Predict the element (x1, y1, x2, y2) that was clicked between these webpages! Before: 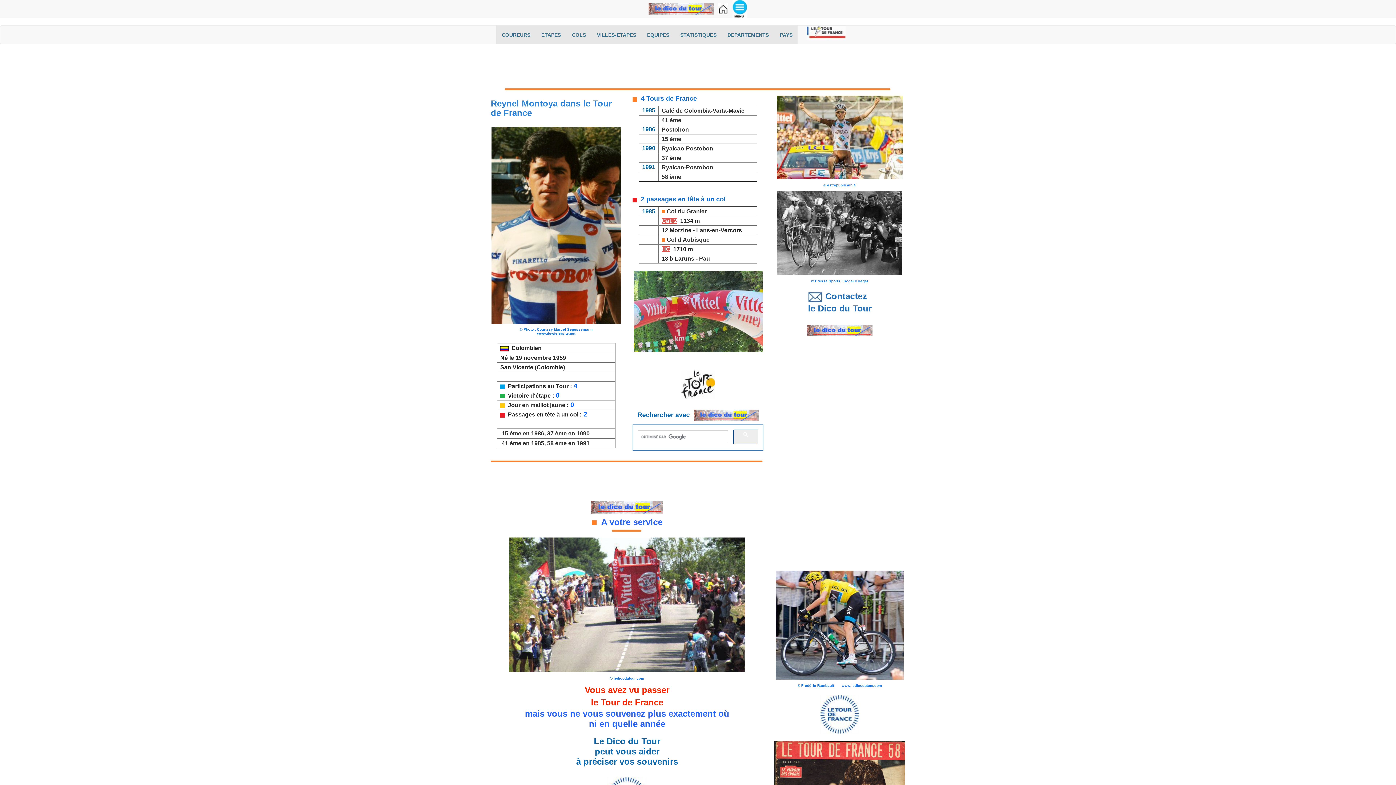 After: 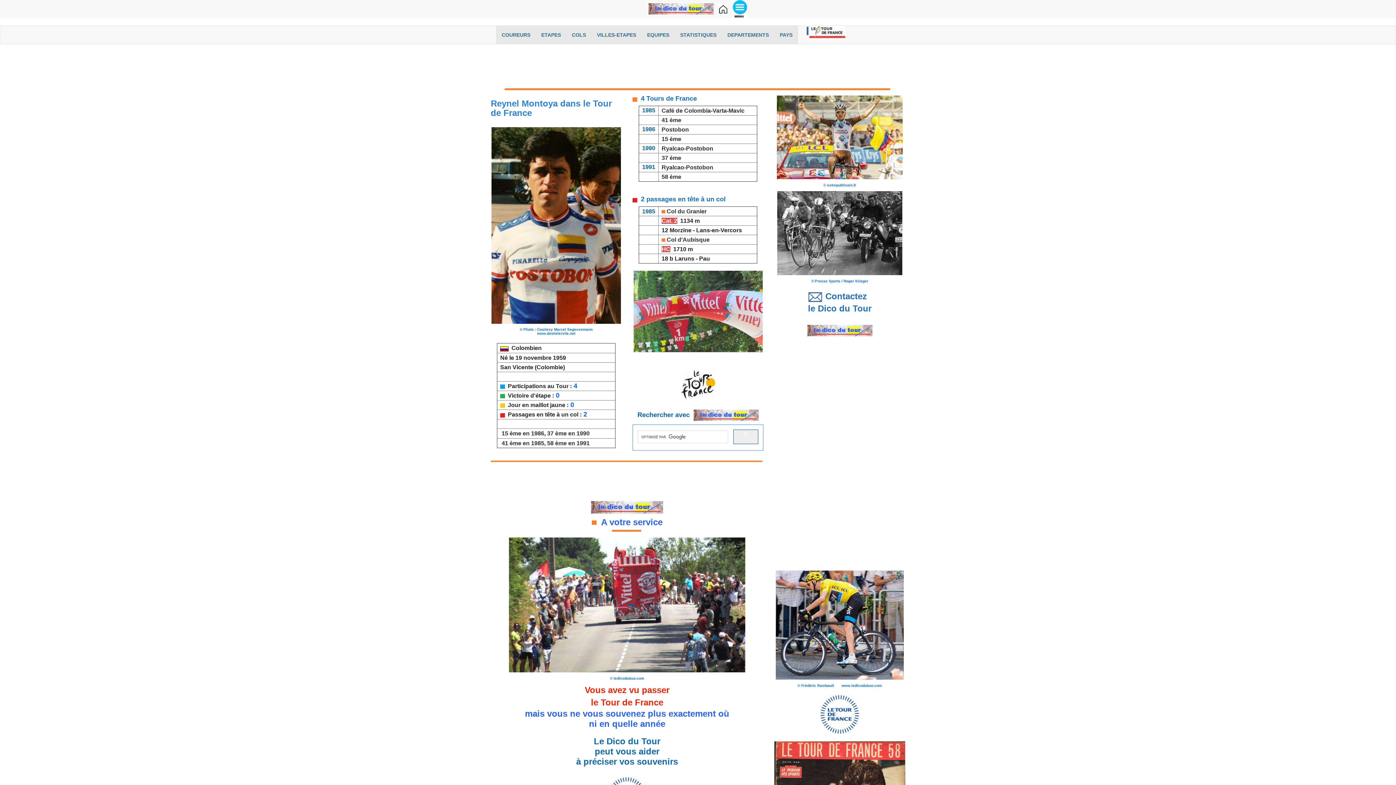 Action: label: VILLES-ETAPES
(current) bbox: (591, 25, 641, 44)